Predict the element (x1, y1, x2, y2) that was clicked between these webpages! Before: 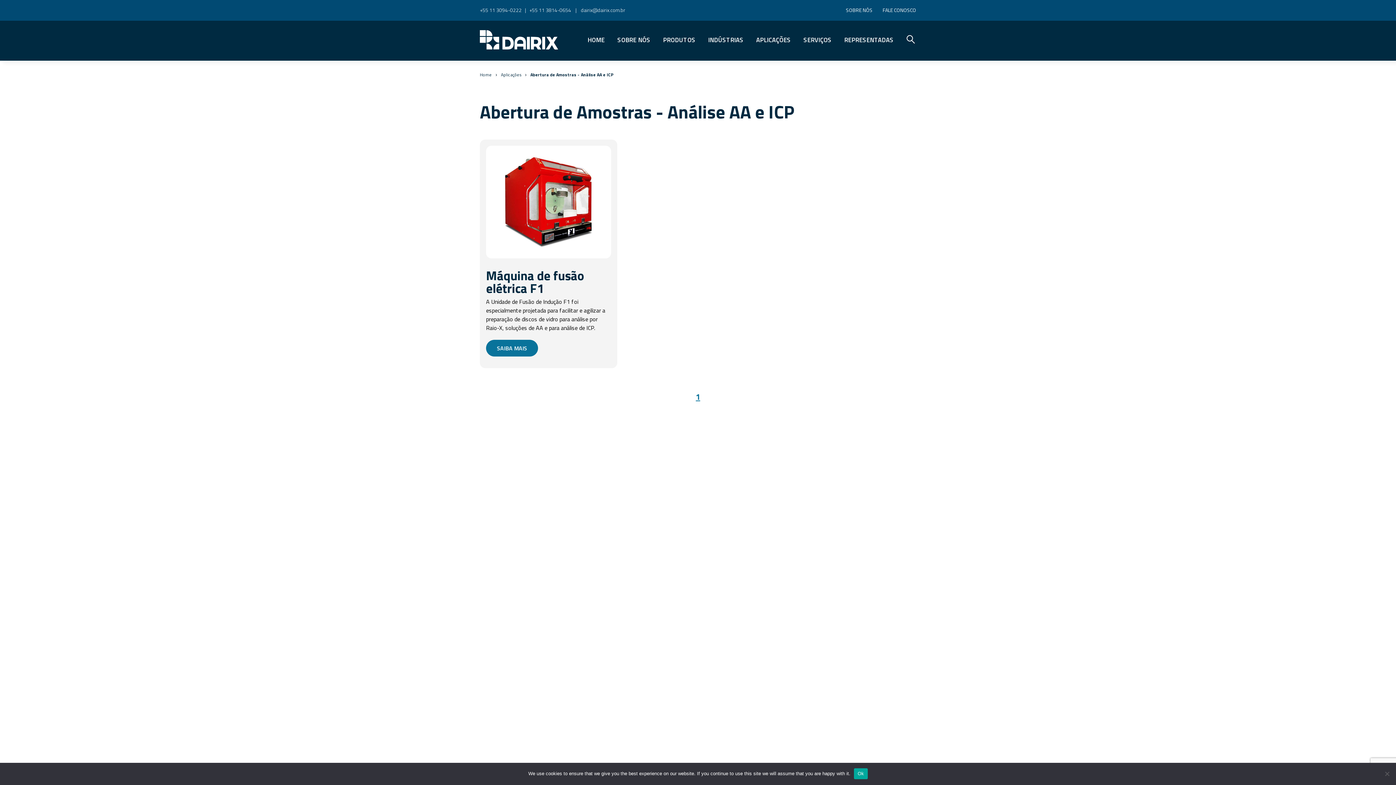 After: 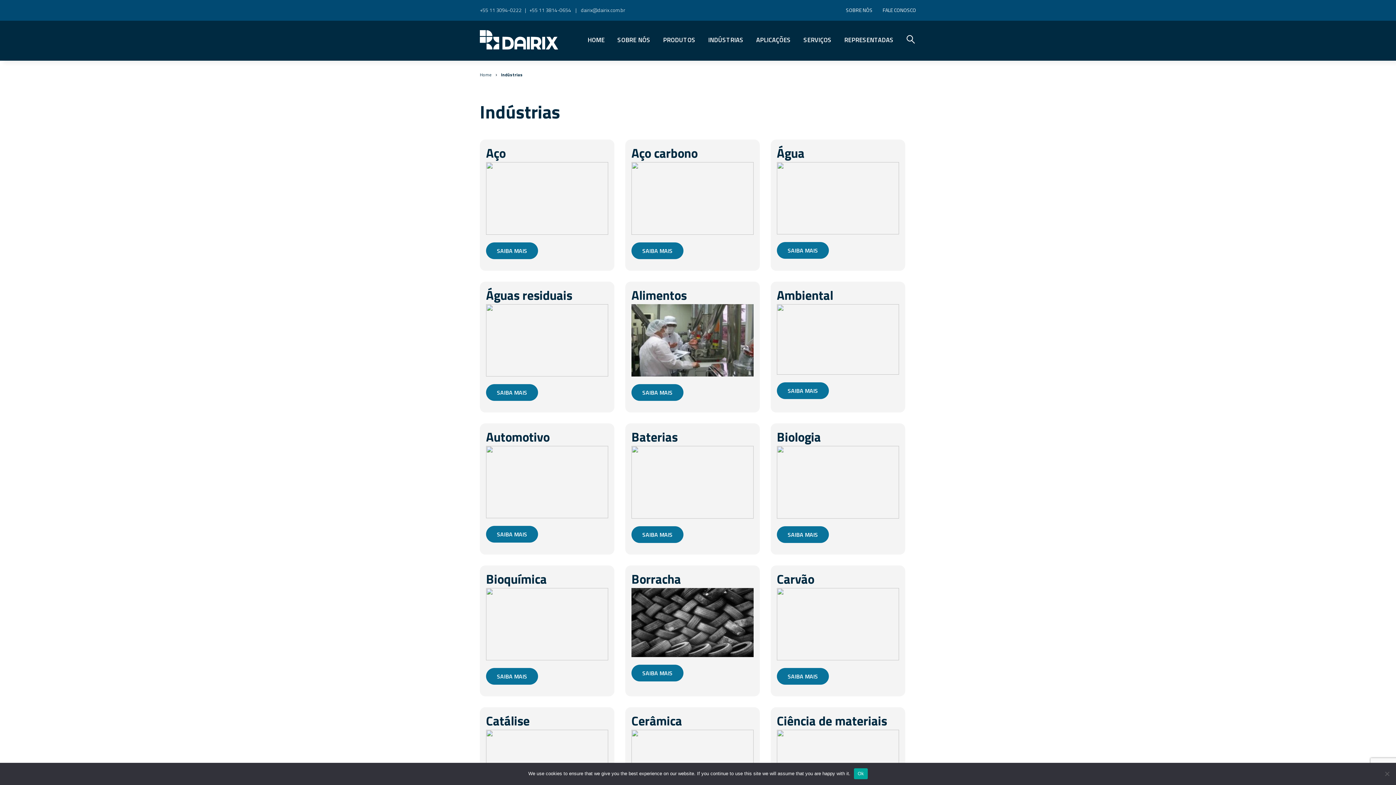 Action: label: INDÚSTRIAS bbox: (708, 35, 743, 44)